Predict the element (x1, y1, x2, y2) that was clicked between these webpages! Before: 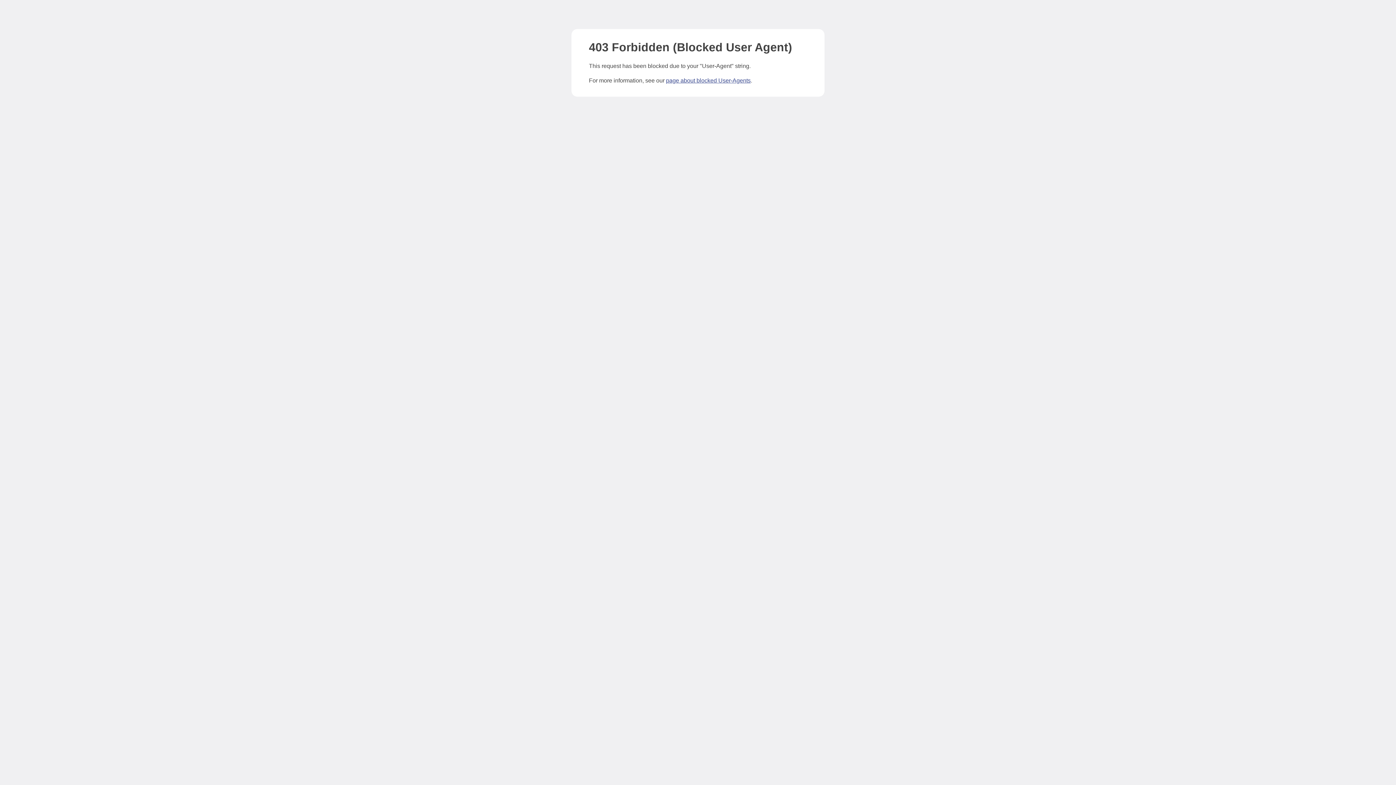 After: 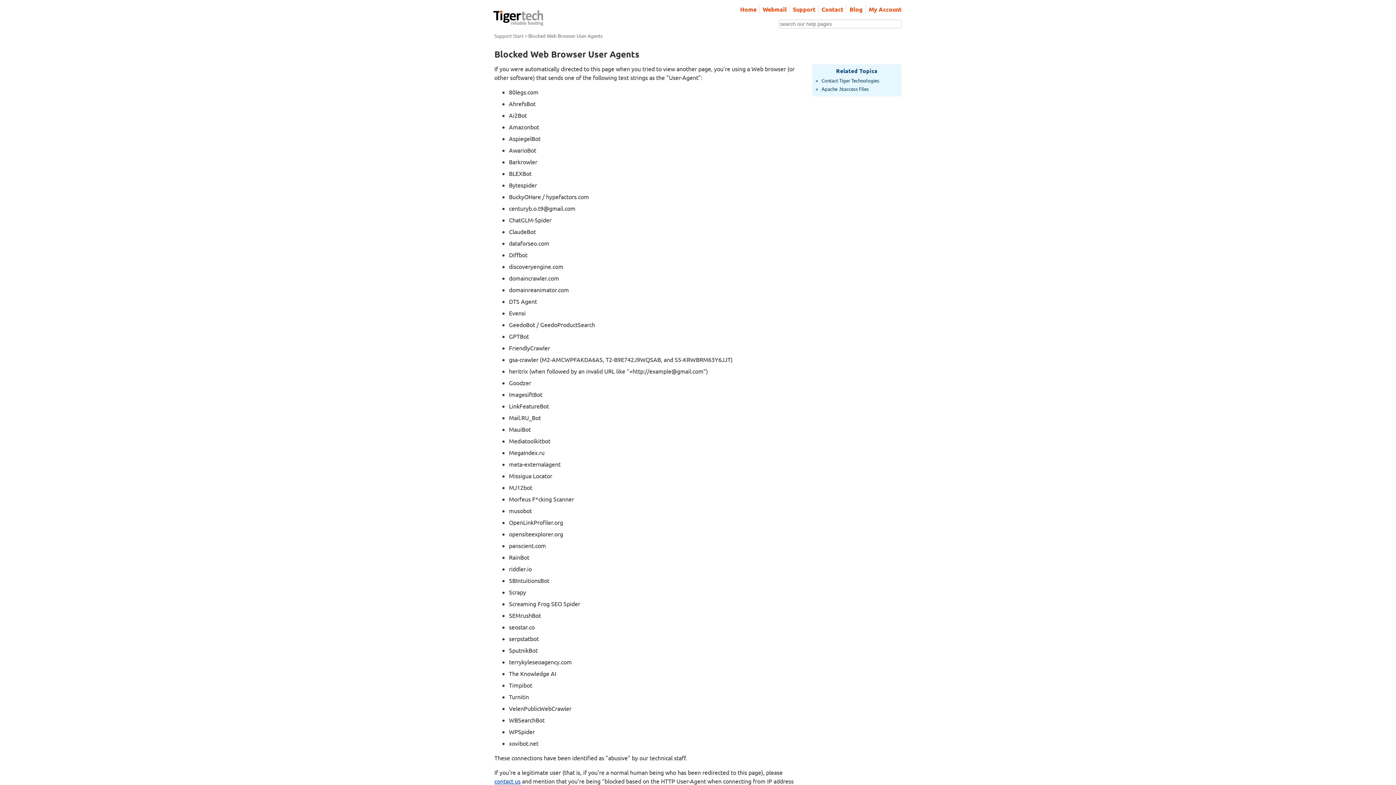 Action: label: page about blocked User-Agents bbox: (666, 77, 750, 83)